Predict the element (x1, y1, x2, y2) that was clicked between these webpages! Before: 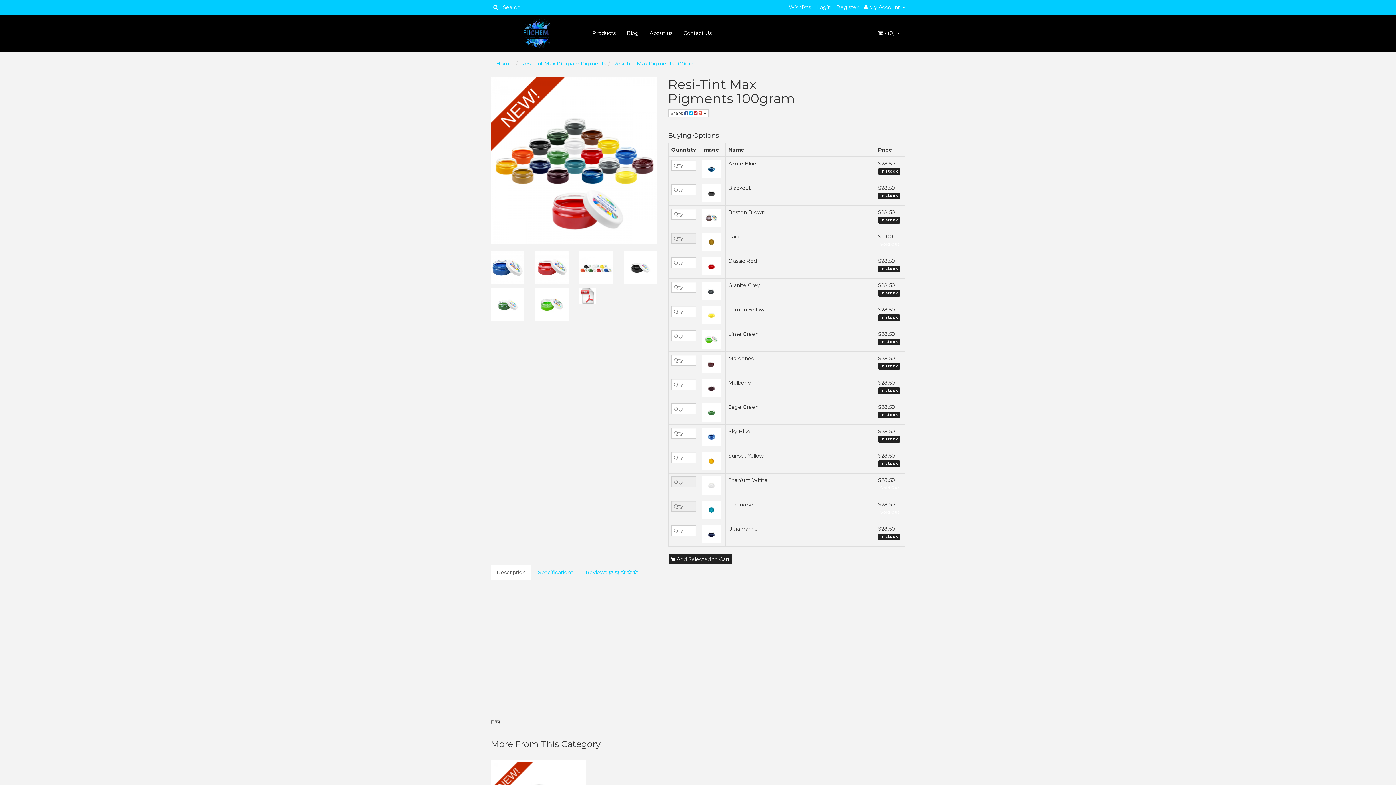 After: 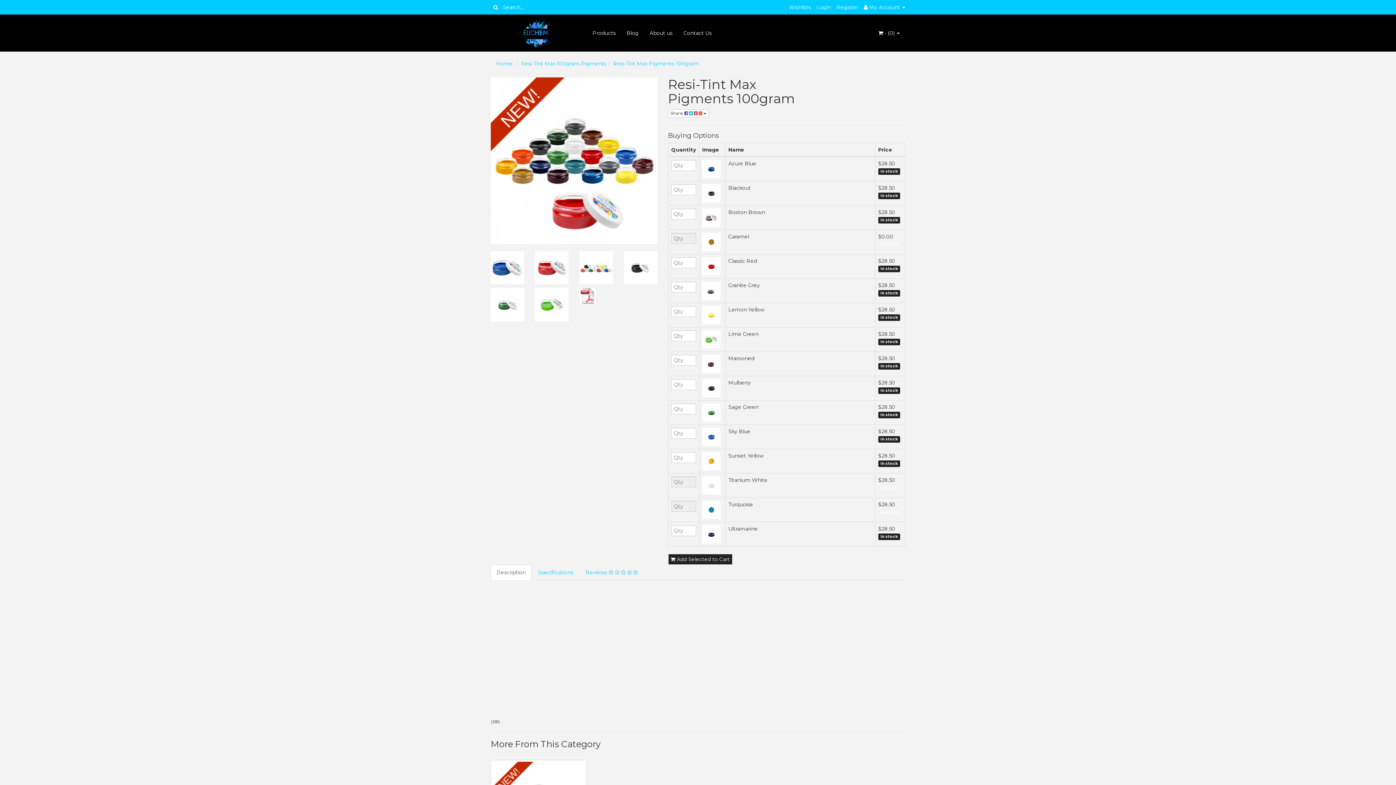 Action: label: Description bbox: (490, 565, 531, 580)